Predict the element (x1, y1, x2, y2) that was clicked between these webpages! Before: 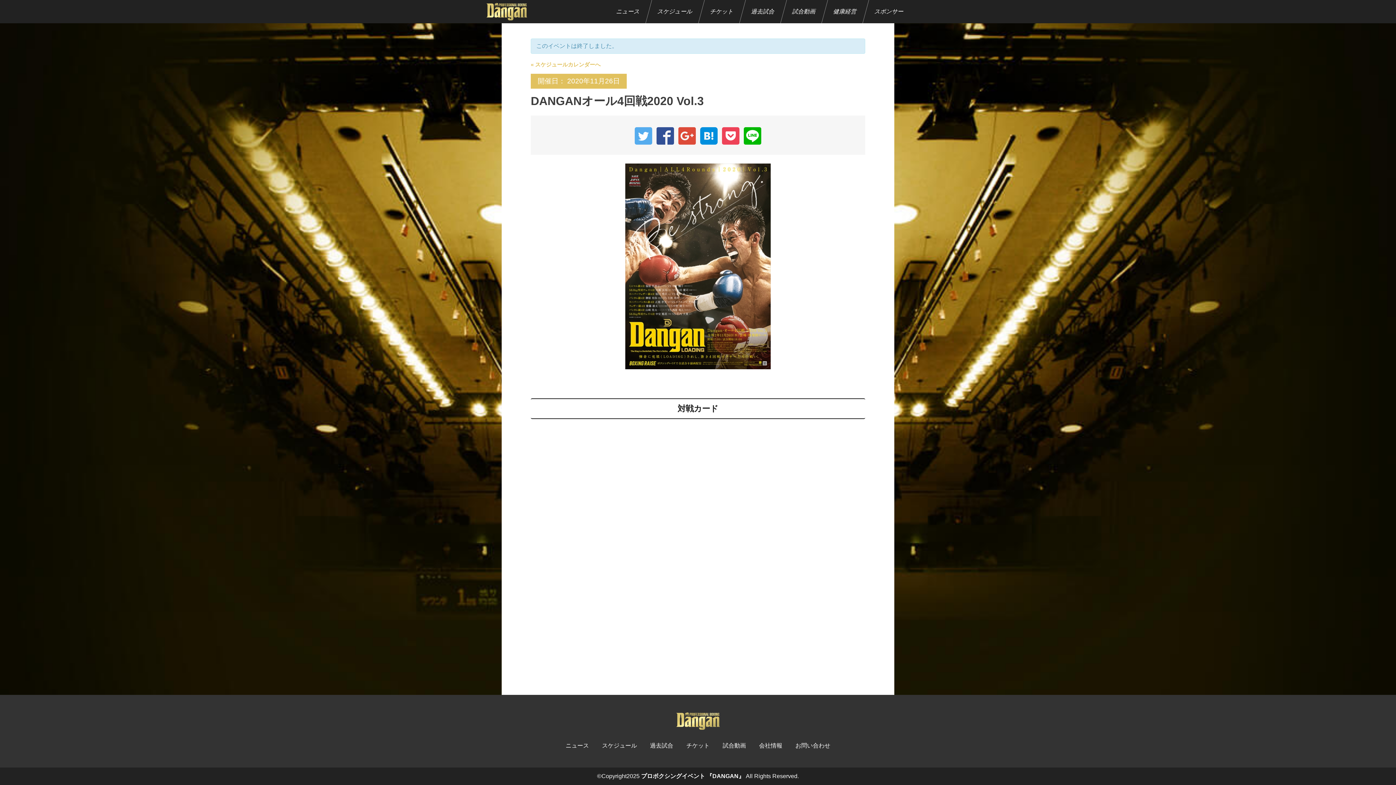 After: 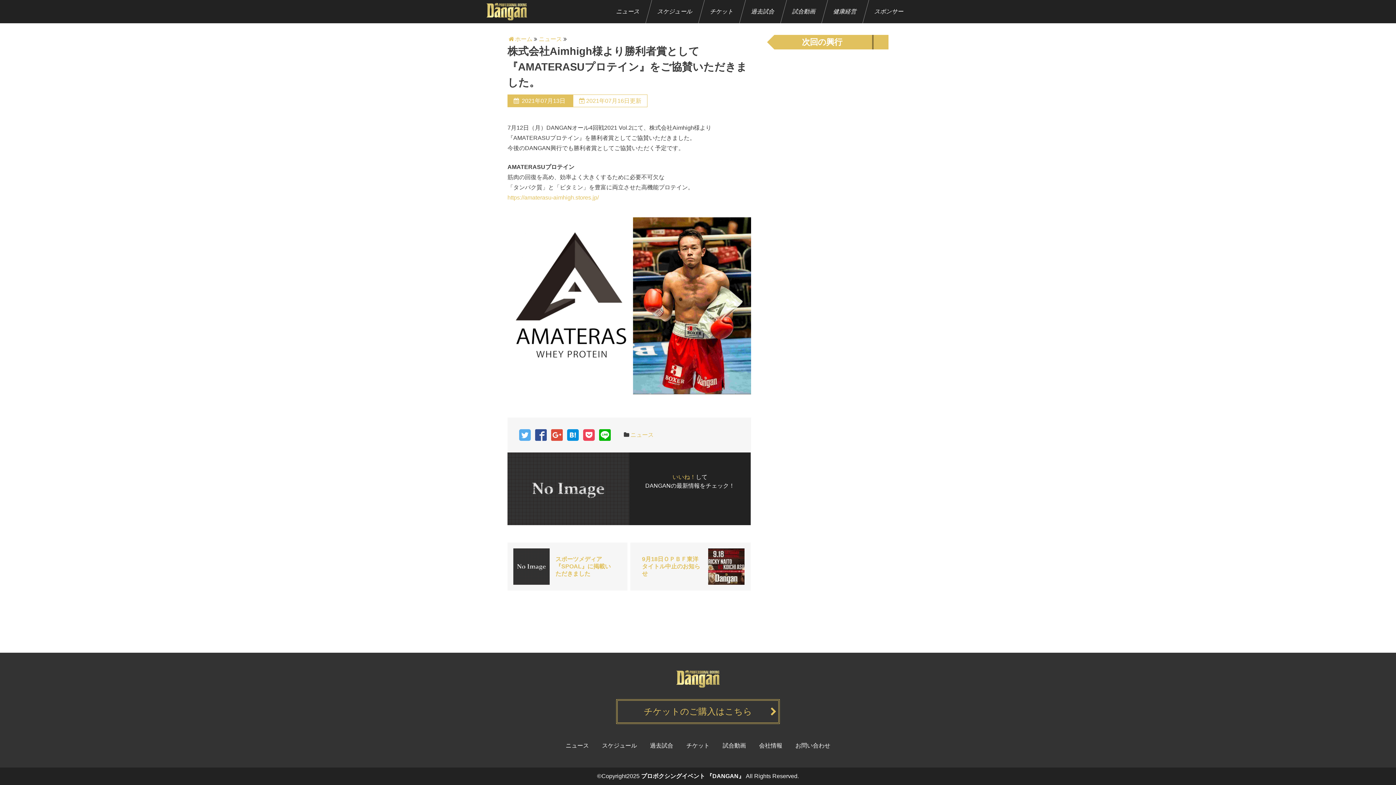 Action: label: ニュース bbox: (565, 742, 589, 749)